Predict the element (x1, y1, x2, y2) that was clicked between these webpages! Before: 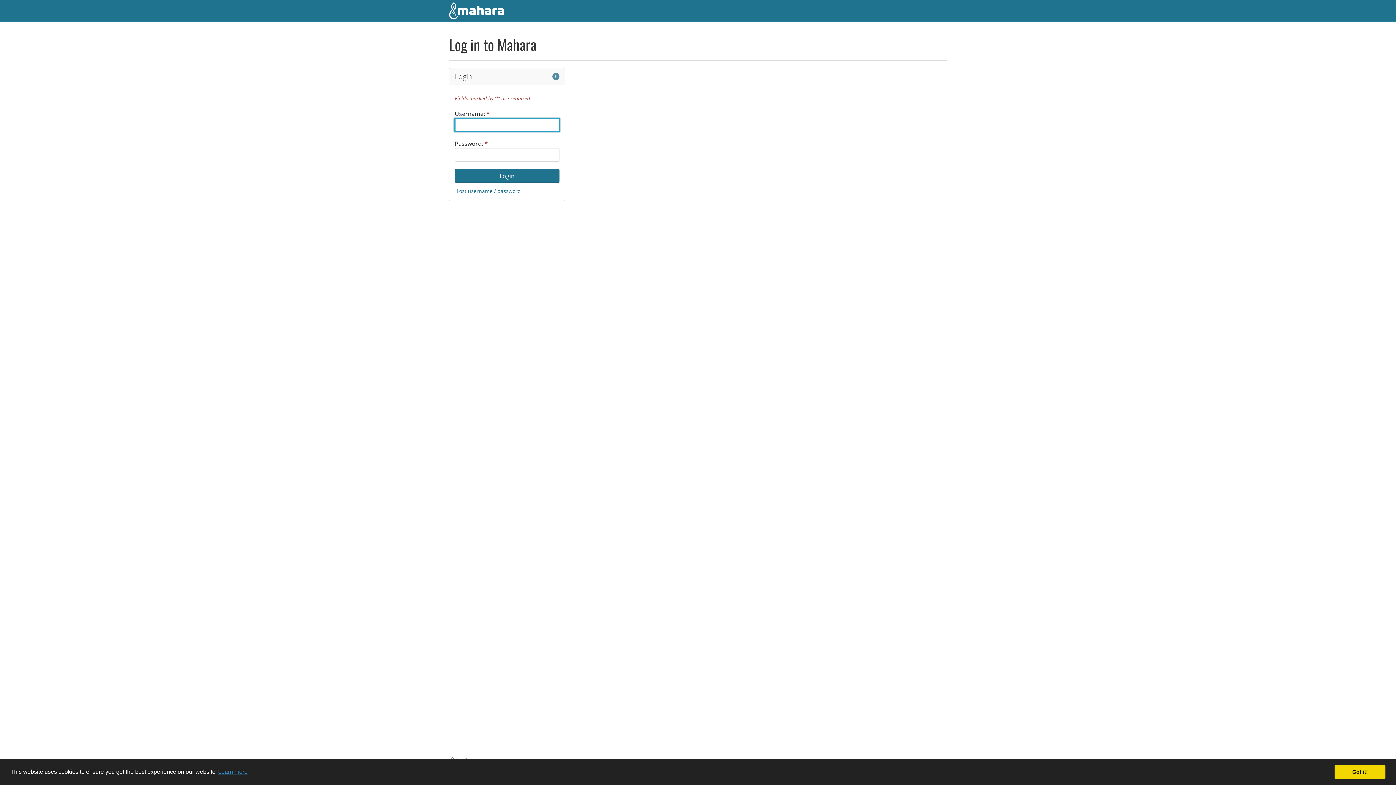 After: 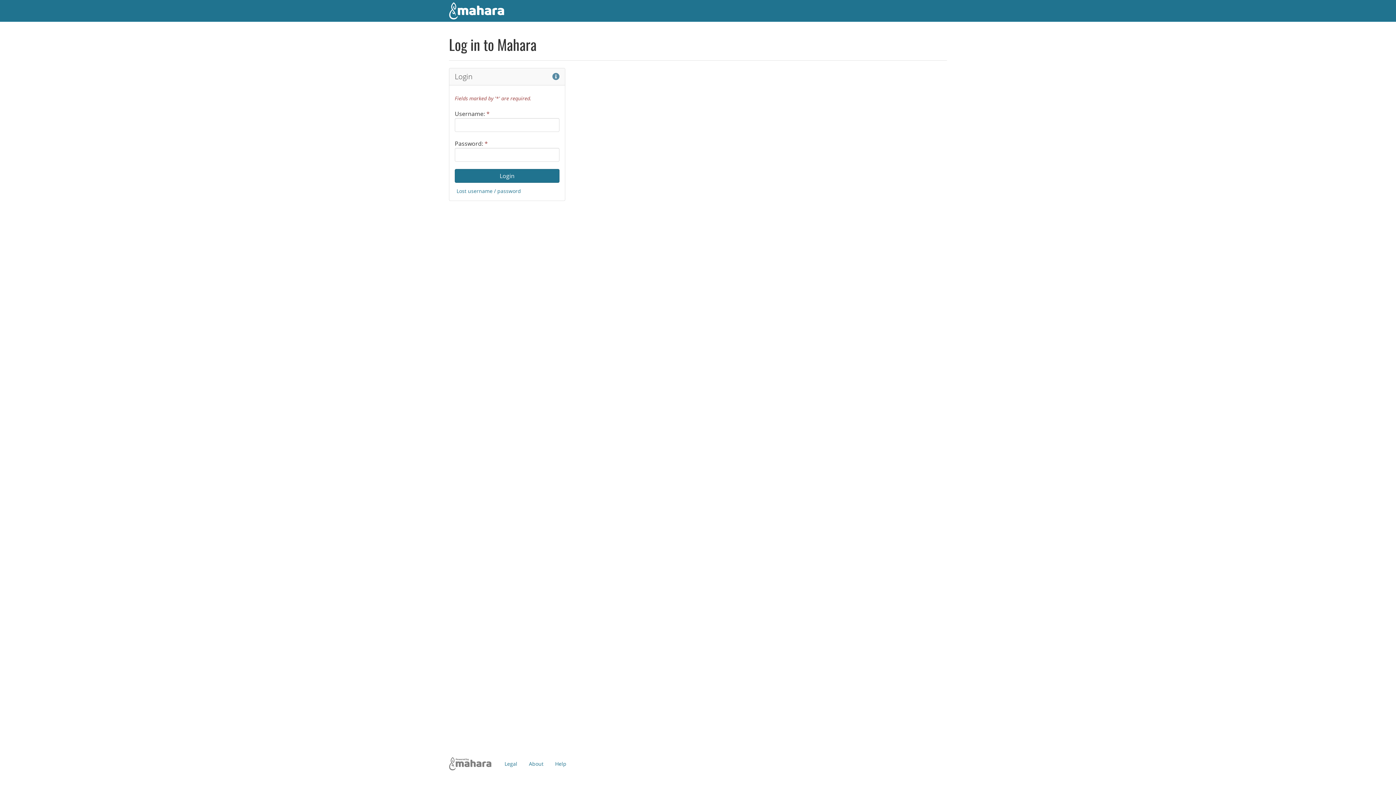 Action: bbox: (1334, 765, 1385, 779) label: dismiss cookie message